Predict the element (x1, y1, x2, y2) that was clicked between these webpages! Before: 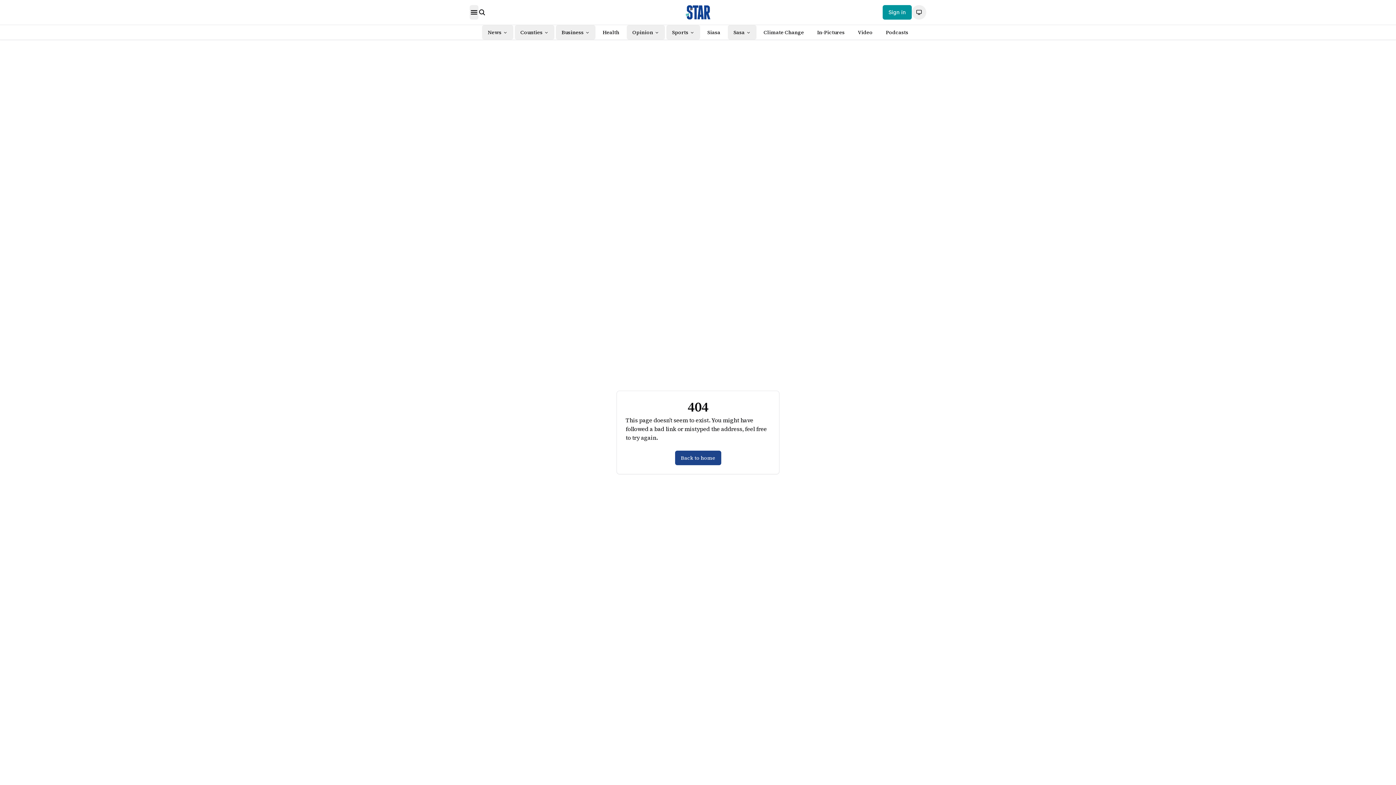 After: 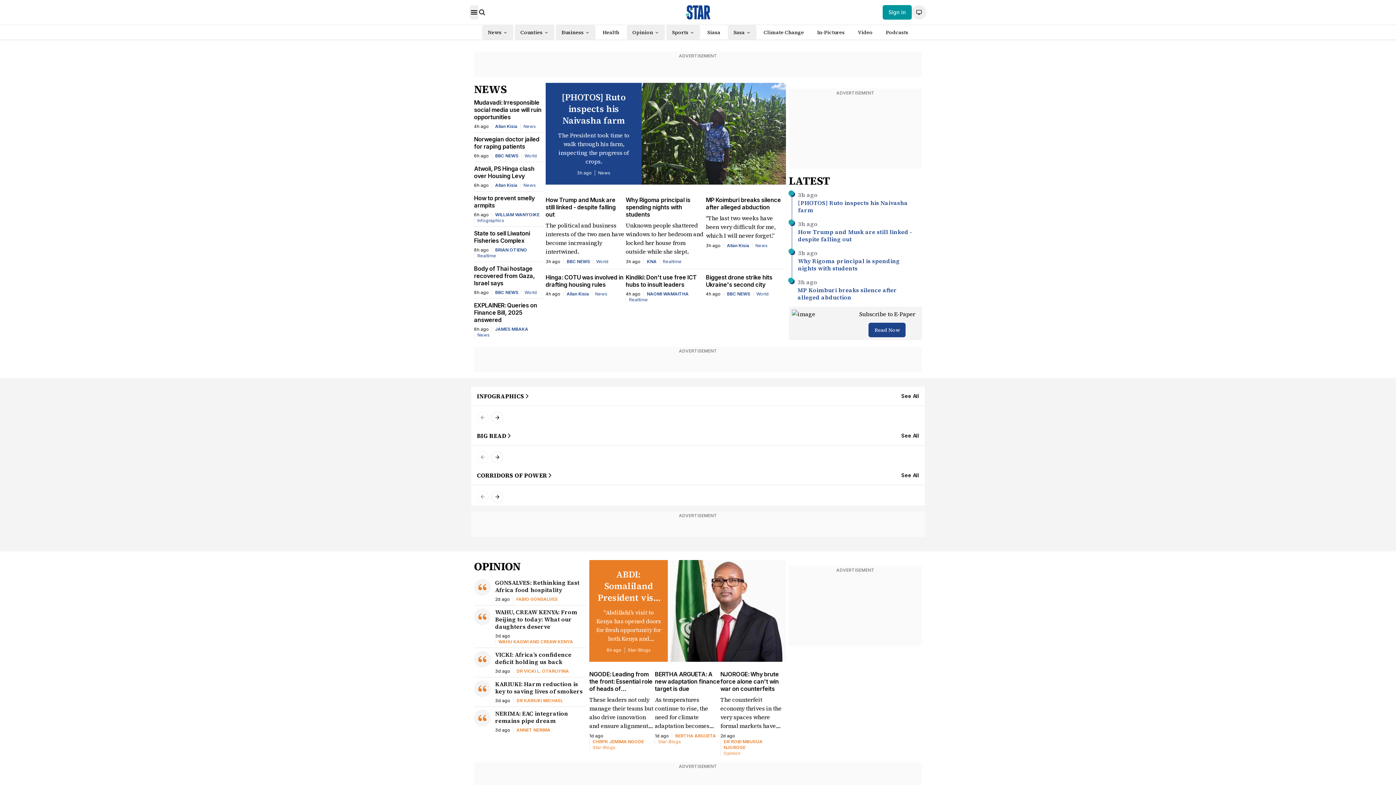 Action: label: Back to home bbox: (675, 451, 721, 465)